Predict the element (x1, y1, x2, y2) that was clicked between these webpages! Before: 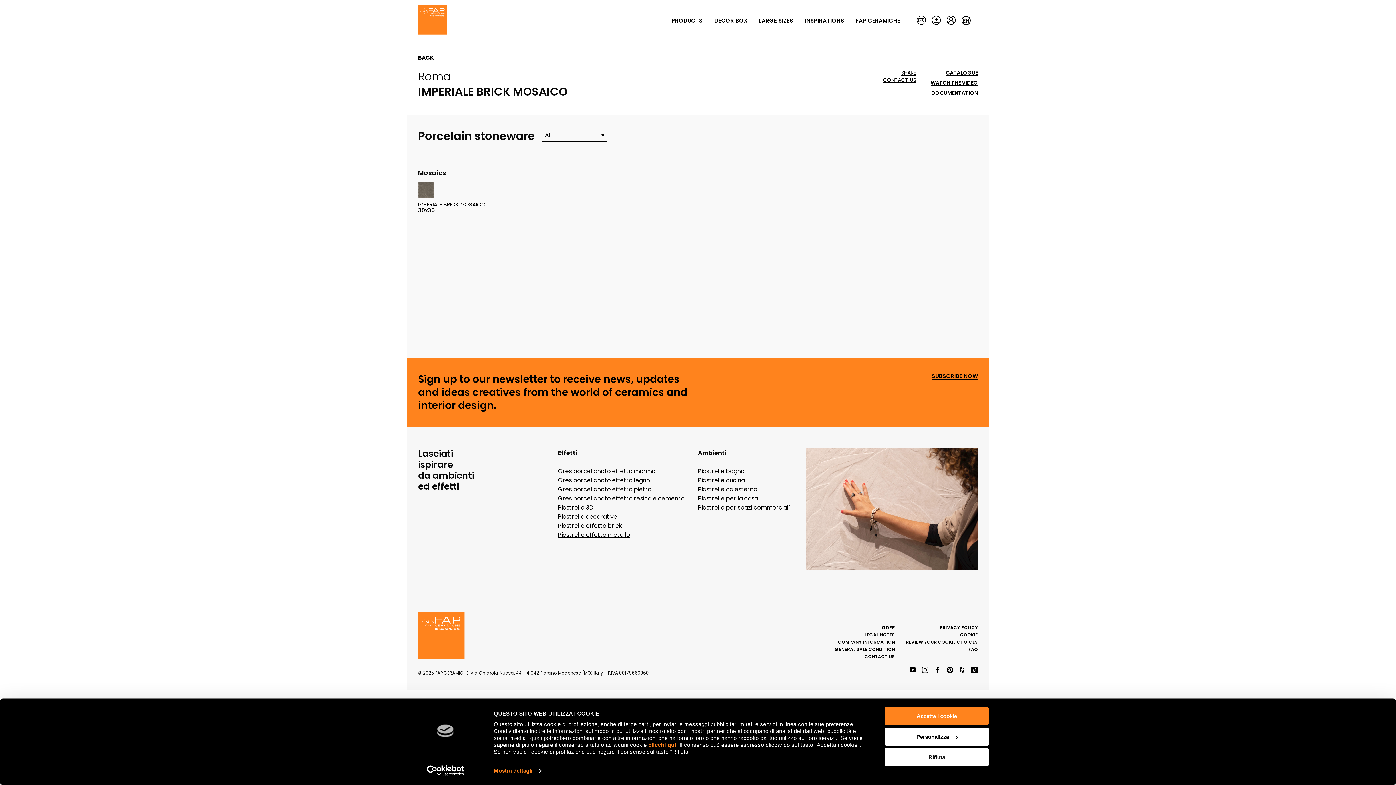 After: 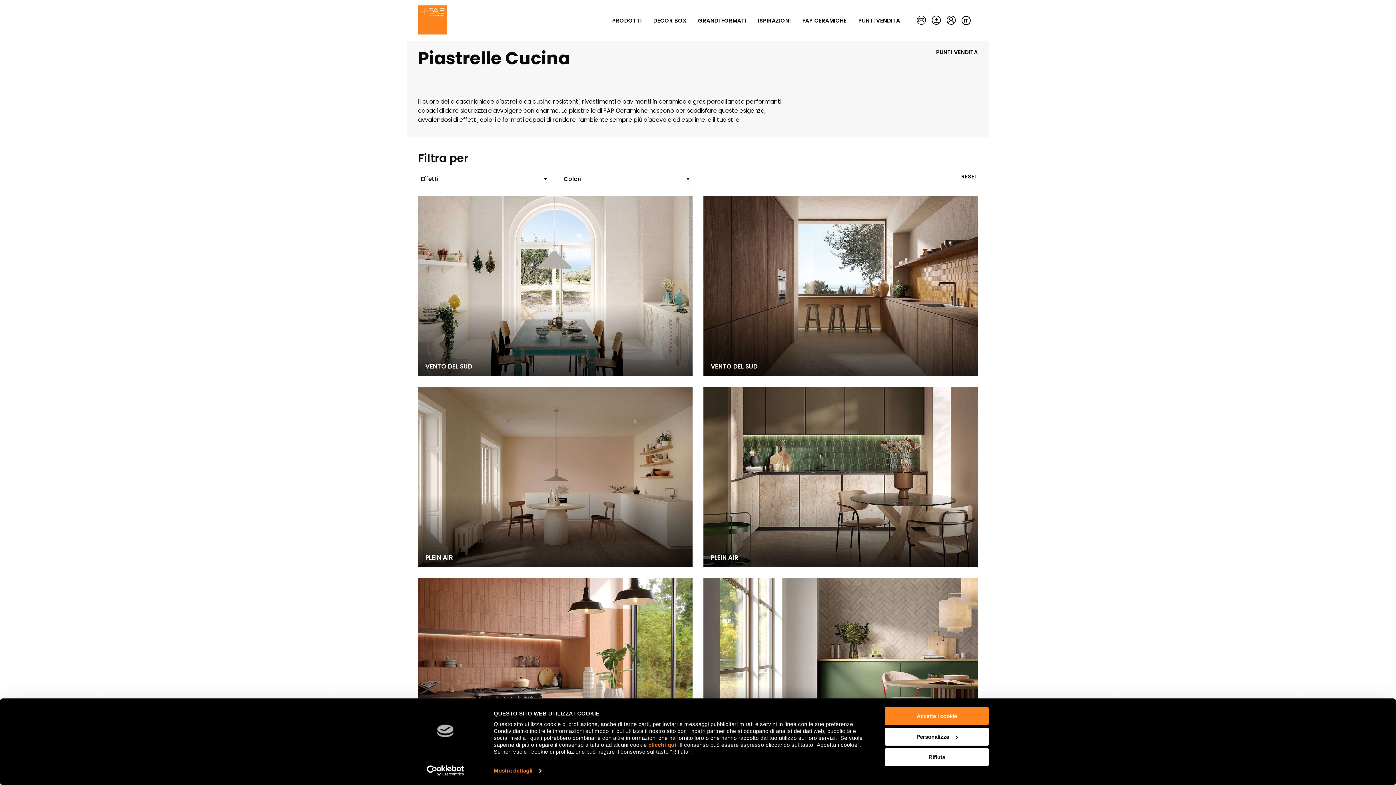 Action: bbox: (698, 476, 745, 484) label: Piastrelle cucina